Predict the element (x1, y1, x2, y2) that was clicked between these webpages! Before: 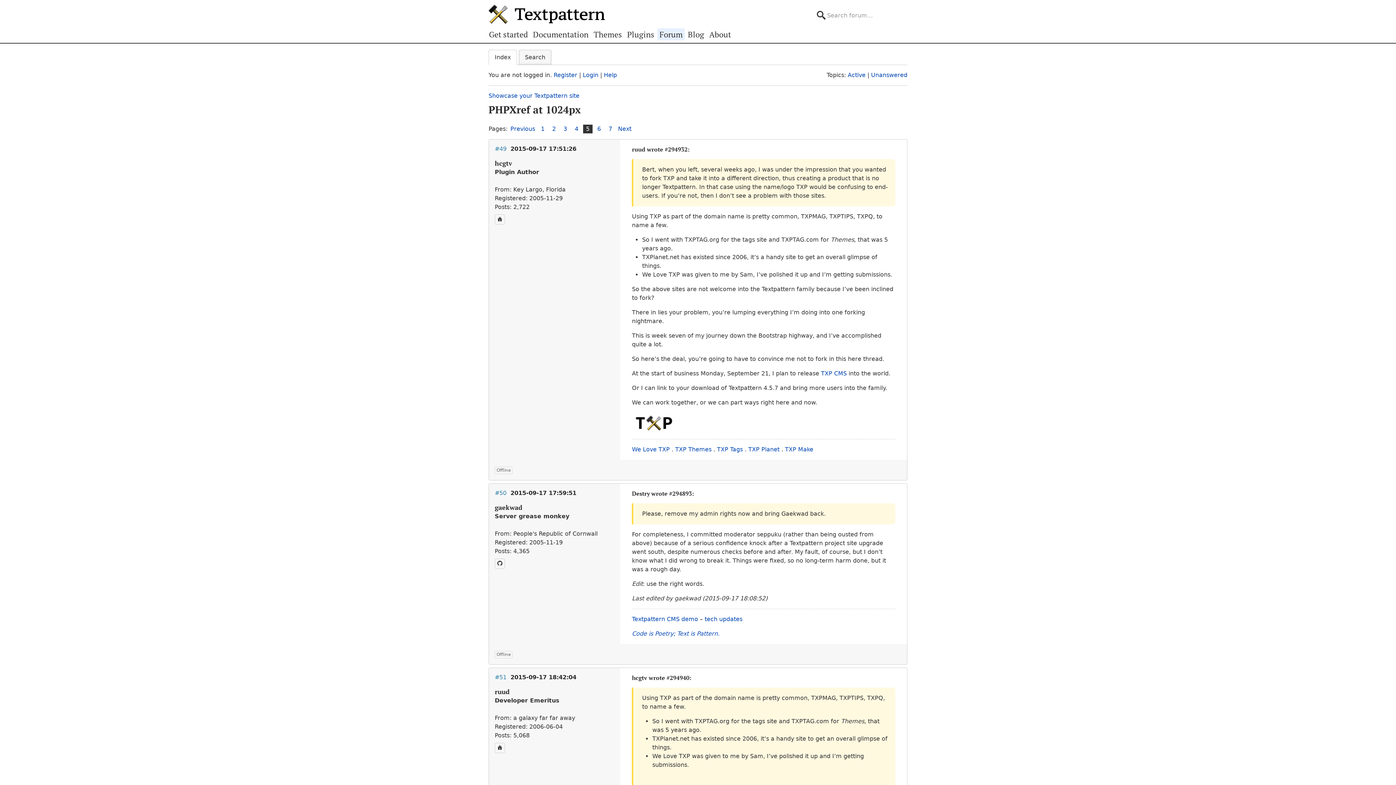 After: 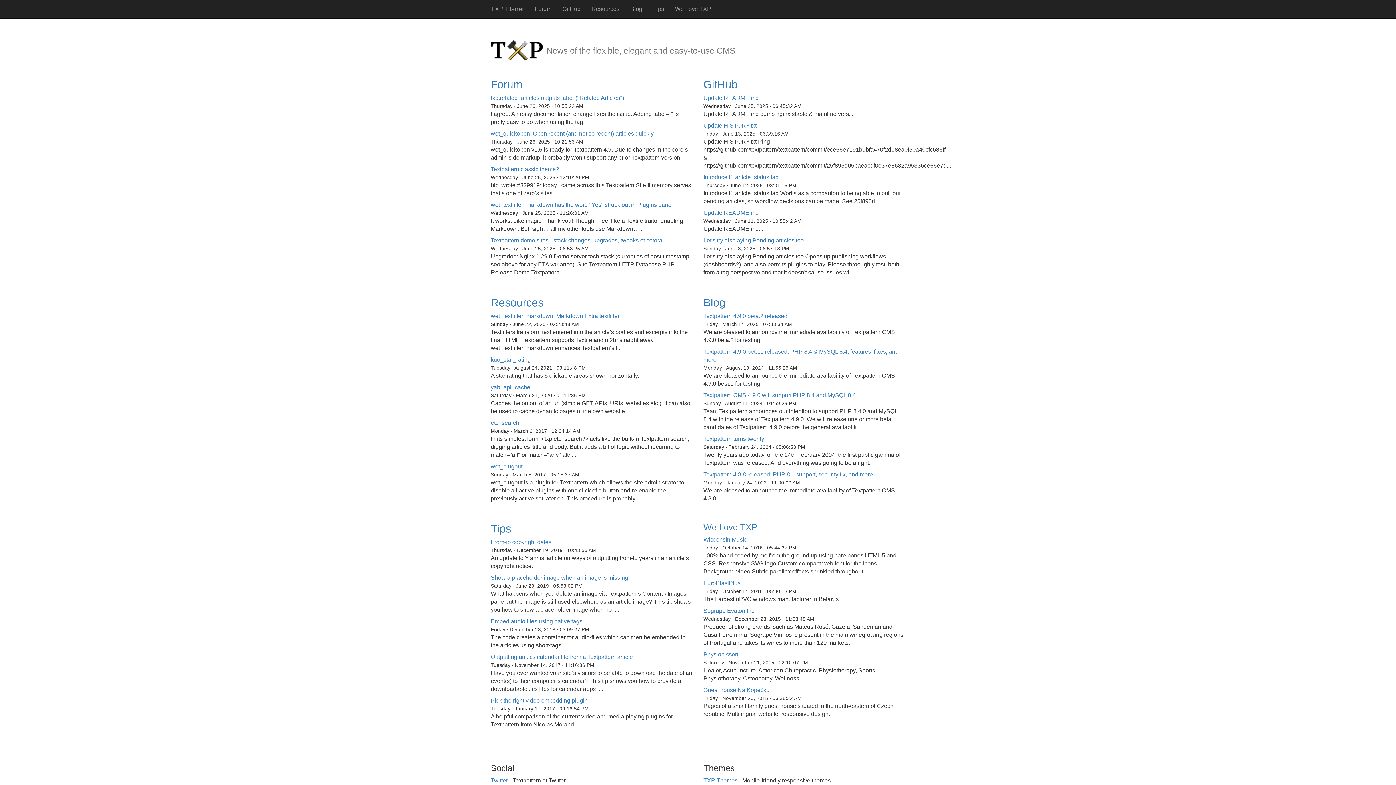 Action: label: TXP Planet bbox: (748, 446, 779, 453)